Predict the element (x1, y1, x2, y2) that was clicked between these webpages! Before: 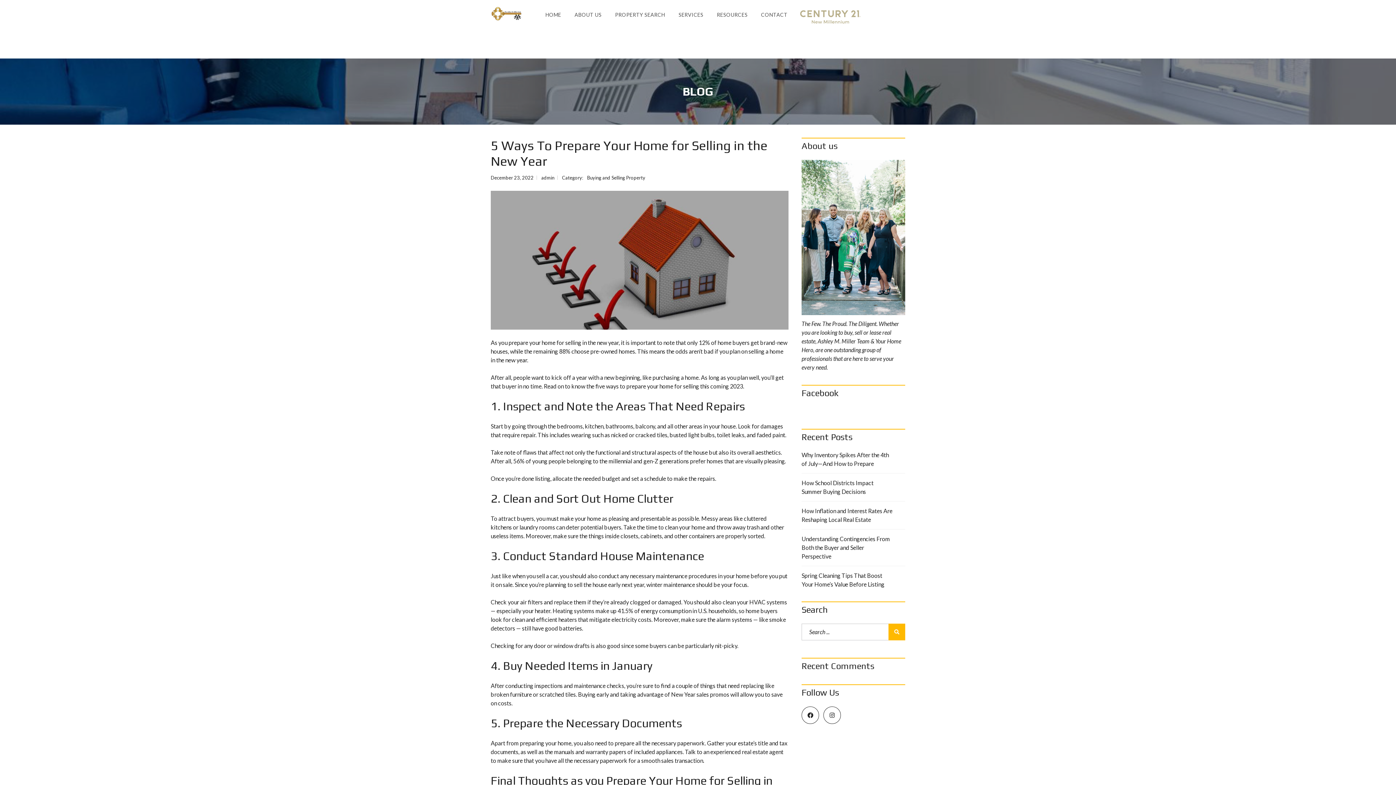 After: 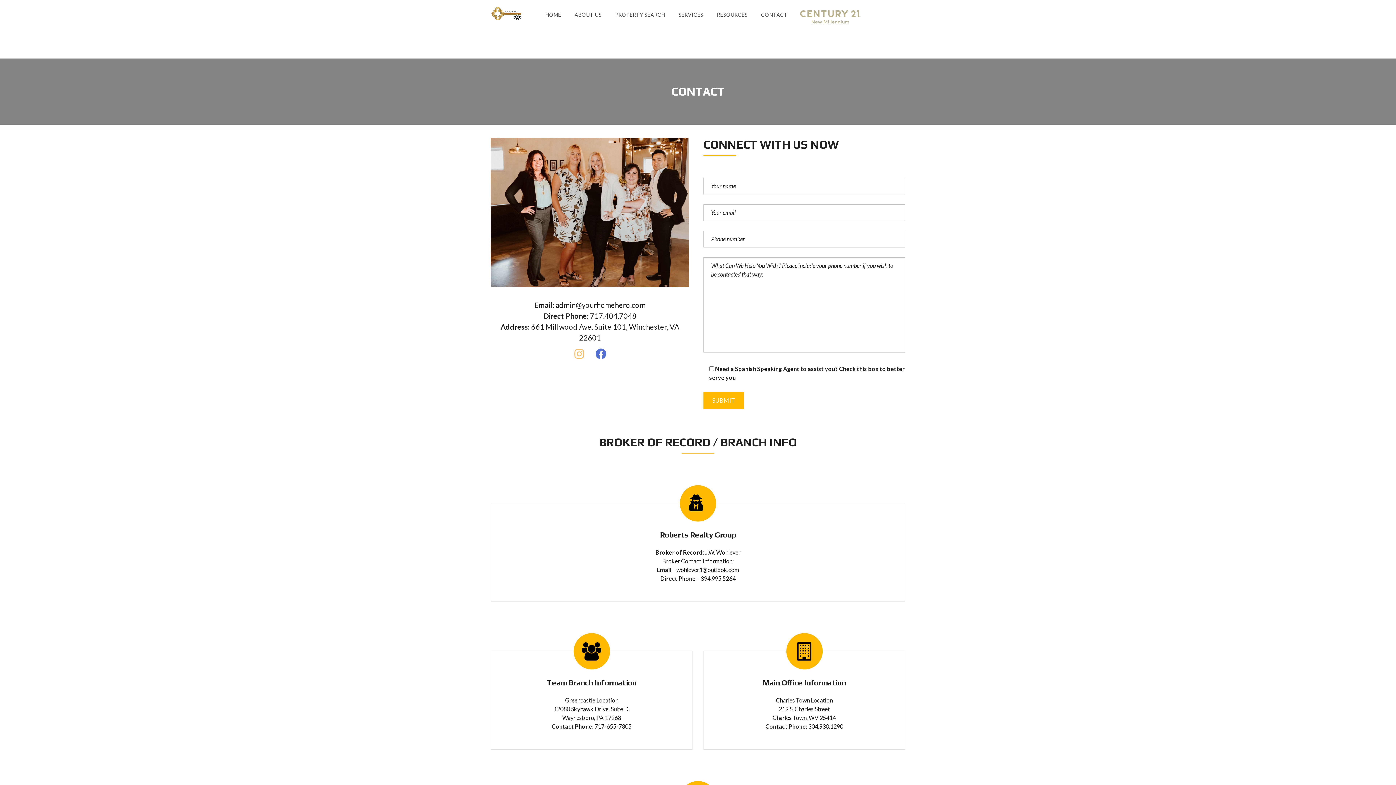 Action: bbox: (761, 0, 787, 29) label: CONTACT